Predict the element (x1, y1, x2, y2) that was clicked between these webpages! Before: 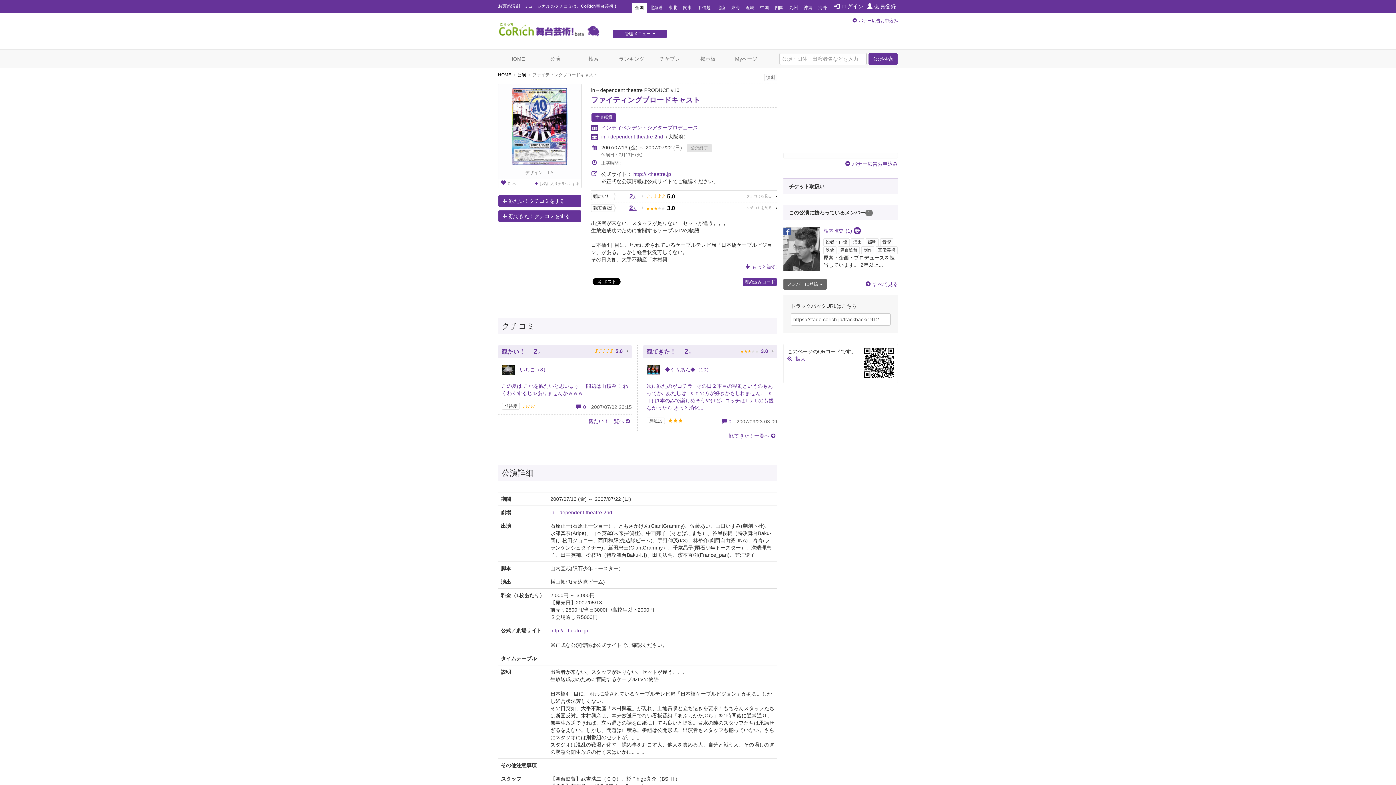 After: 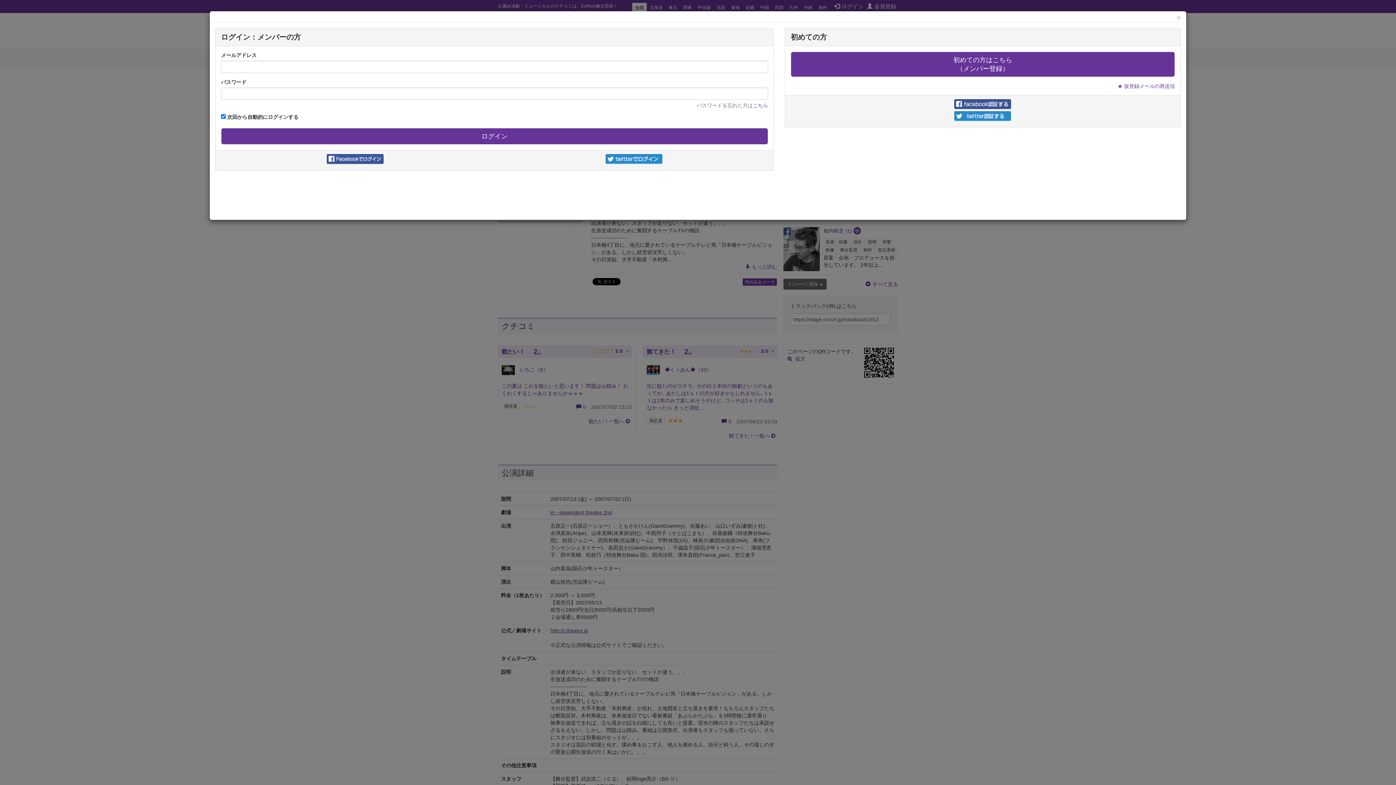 Action: label: 観てきた！クチコミをする bbox: (498, 210, 581, 222)